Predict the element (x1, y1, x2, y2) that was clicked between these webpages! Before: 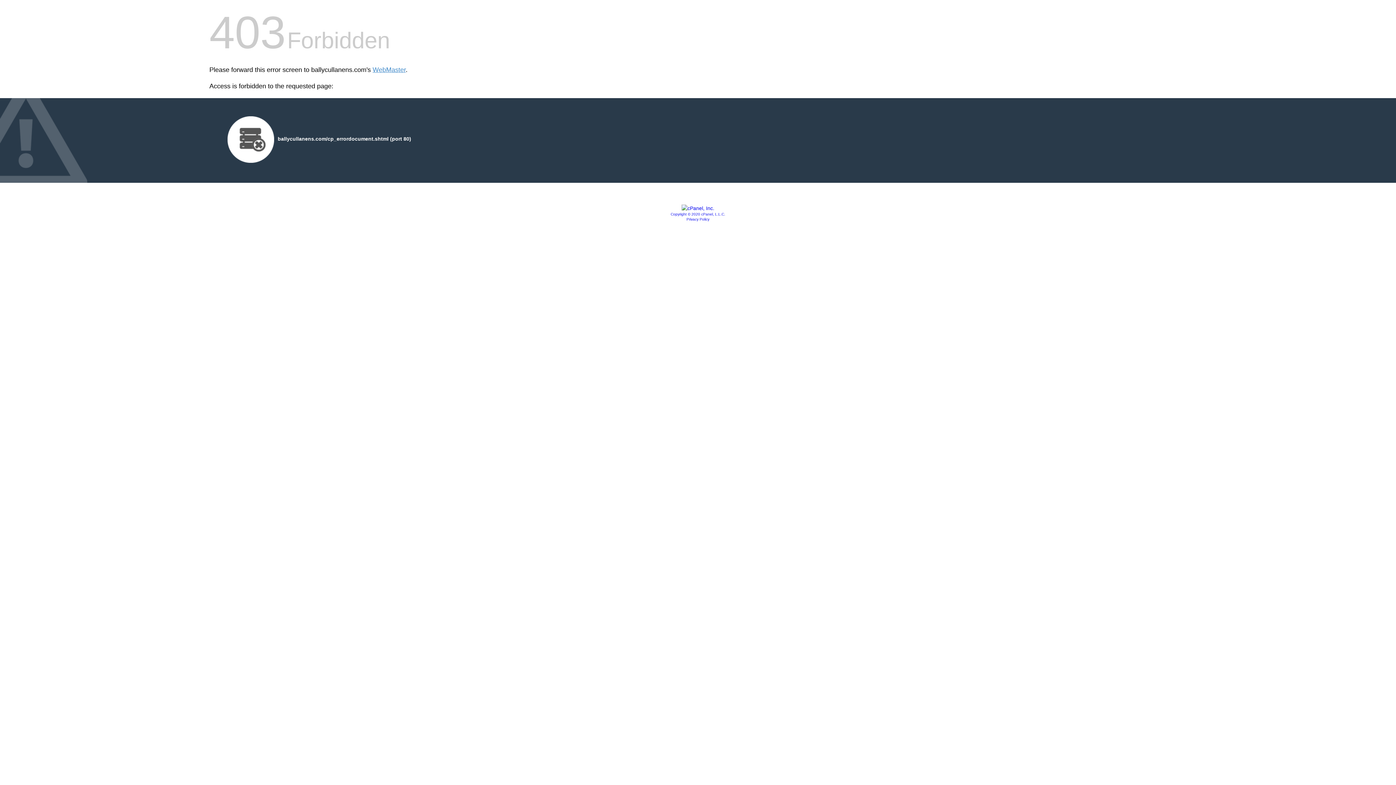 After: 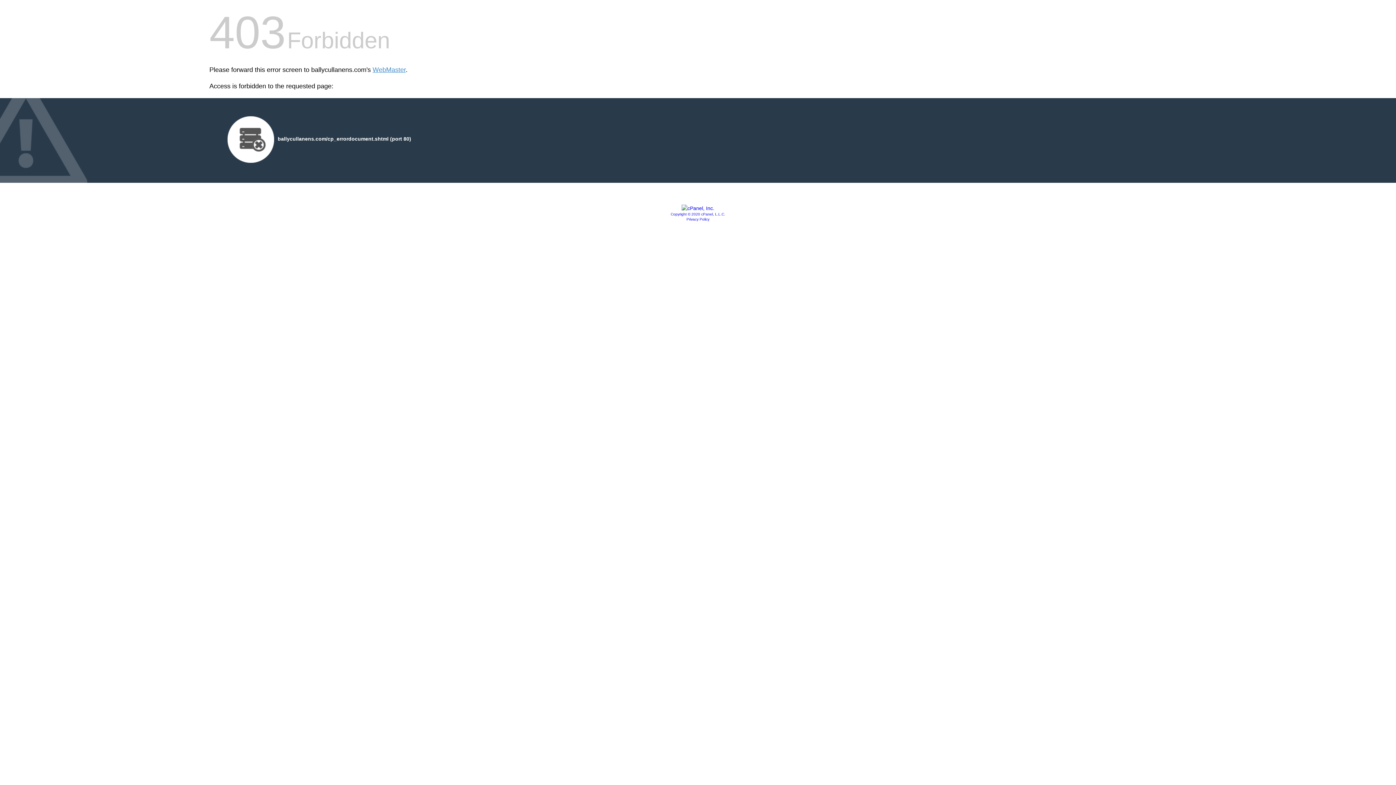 Action: bbox: (681, 205, 714, 211)